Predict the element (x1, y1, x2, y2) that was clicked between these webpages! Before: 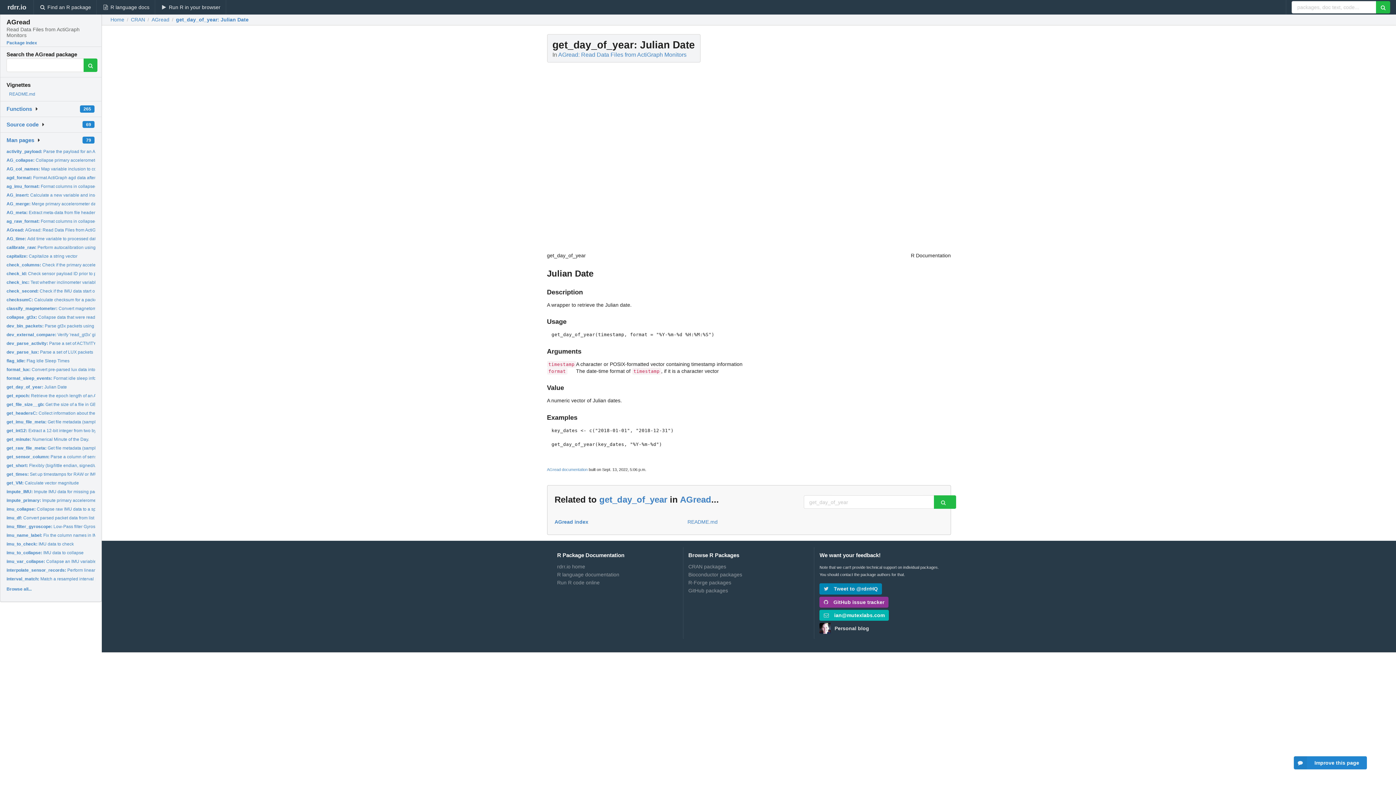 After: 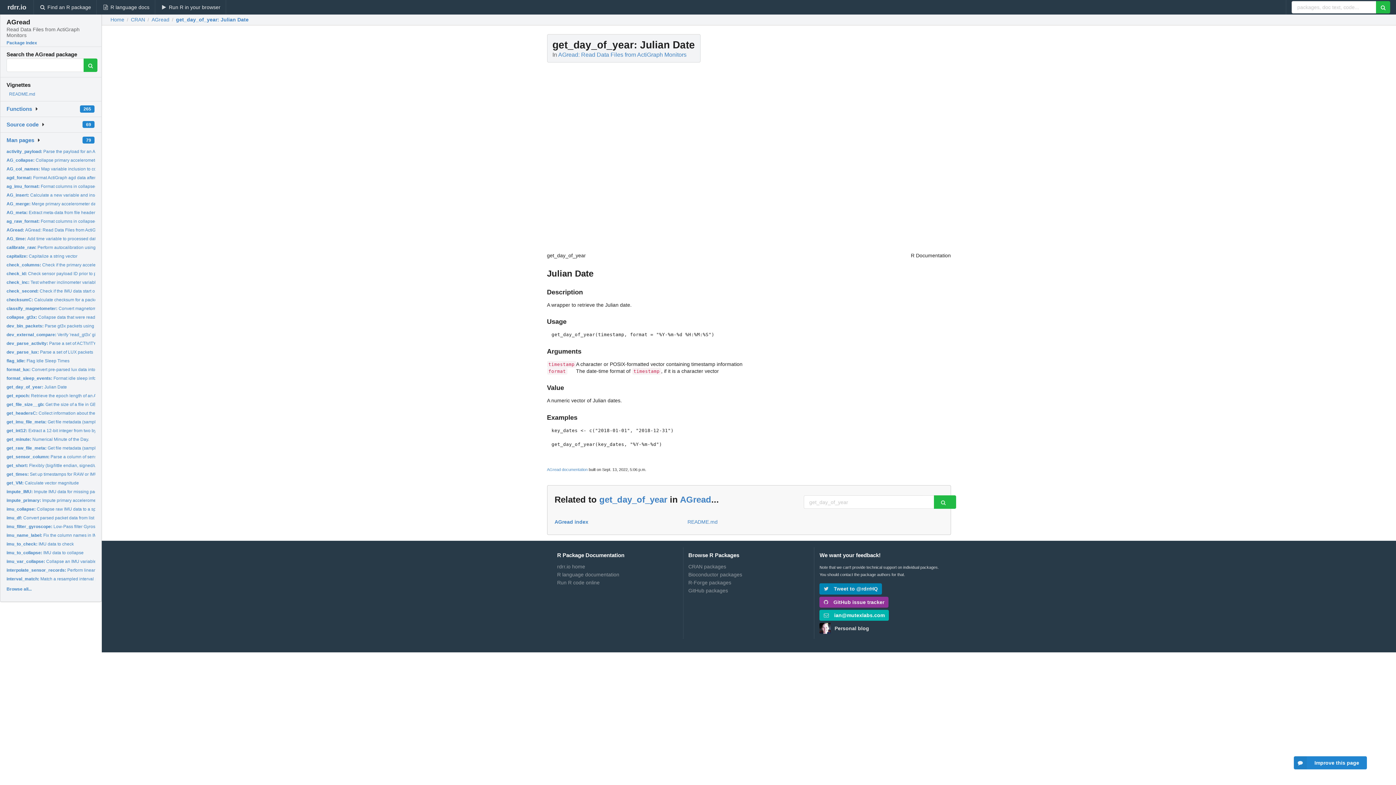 Action: bbox: (819, 609, 940, 622) label:  ian@mutexlabs.com